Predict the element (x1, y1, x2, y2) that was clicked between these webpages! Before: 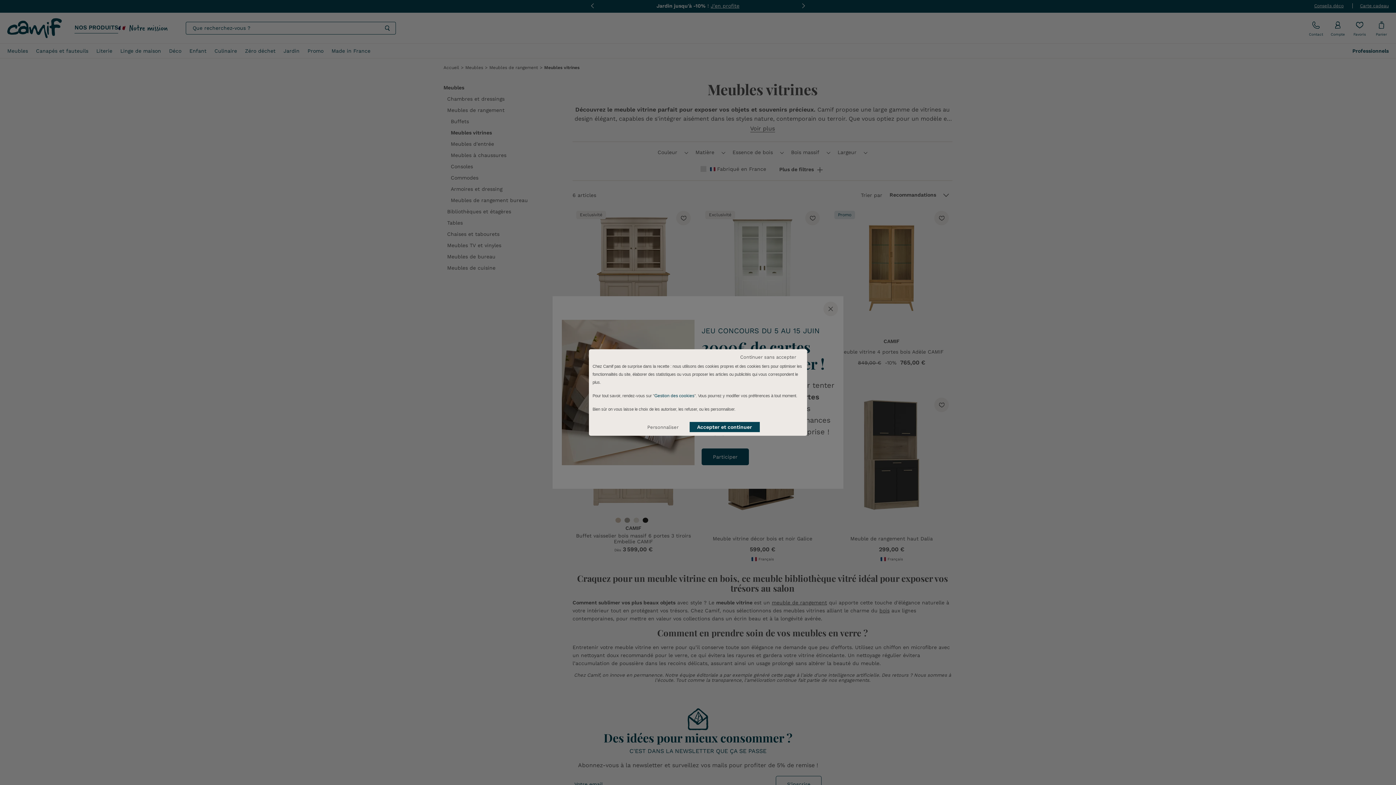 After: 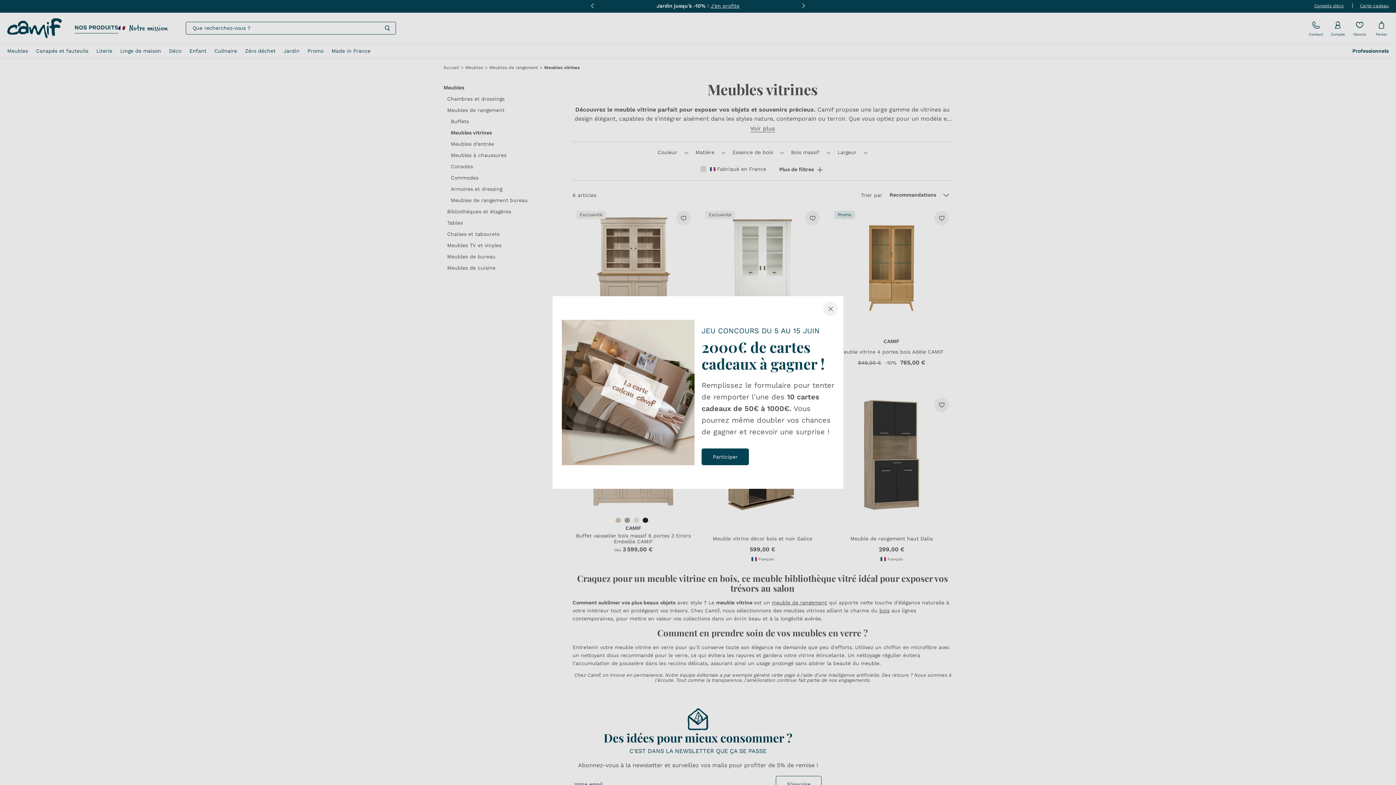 Action: label: Continuer sans accepter bbox: (733, 353, 803, 361)